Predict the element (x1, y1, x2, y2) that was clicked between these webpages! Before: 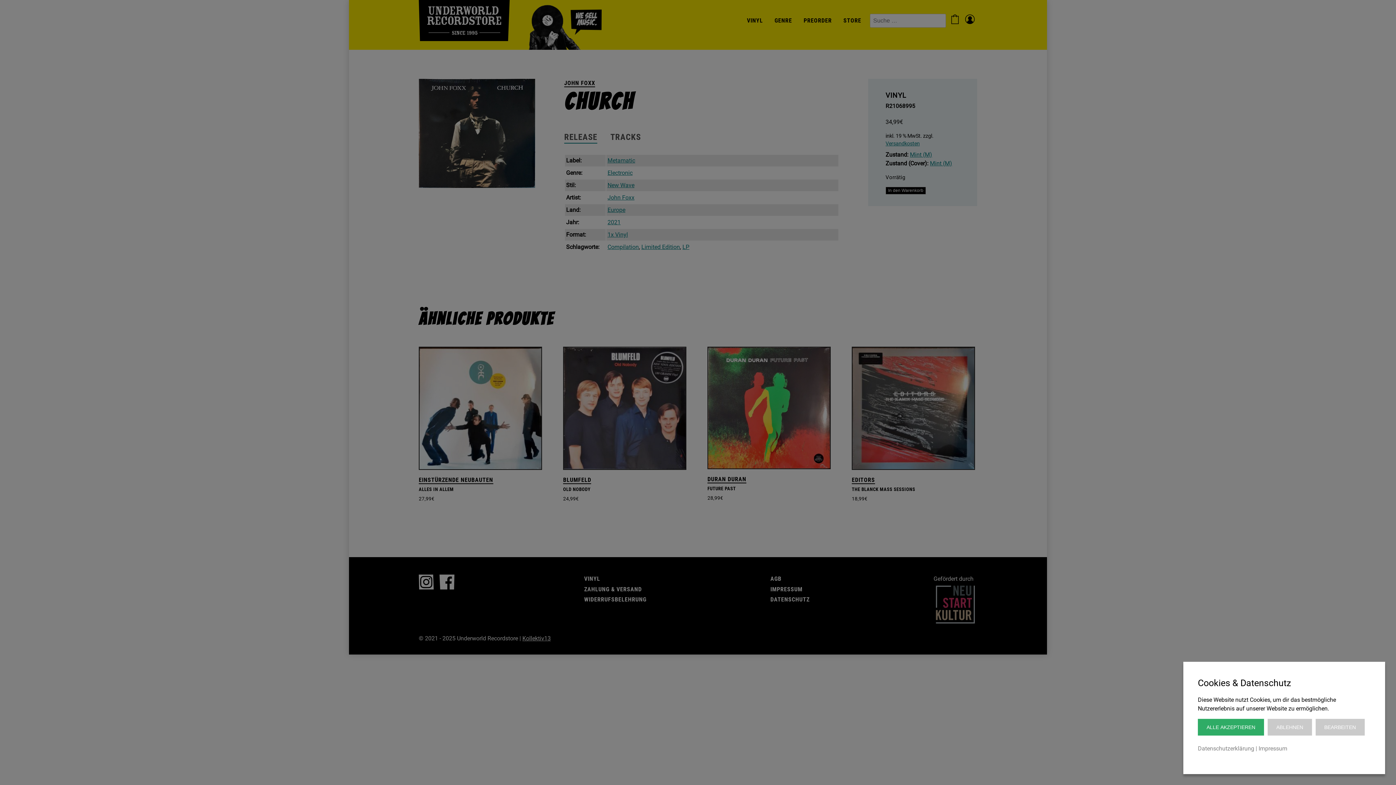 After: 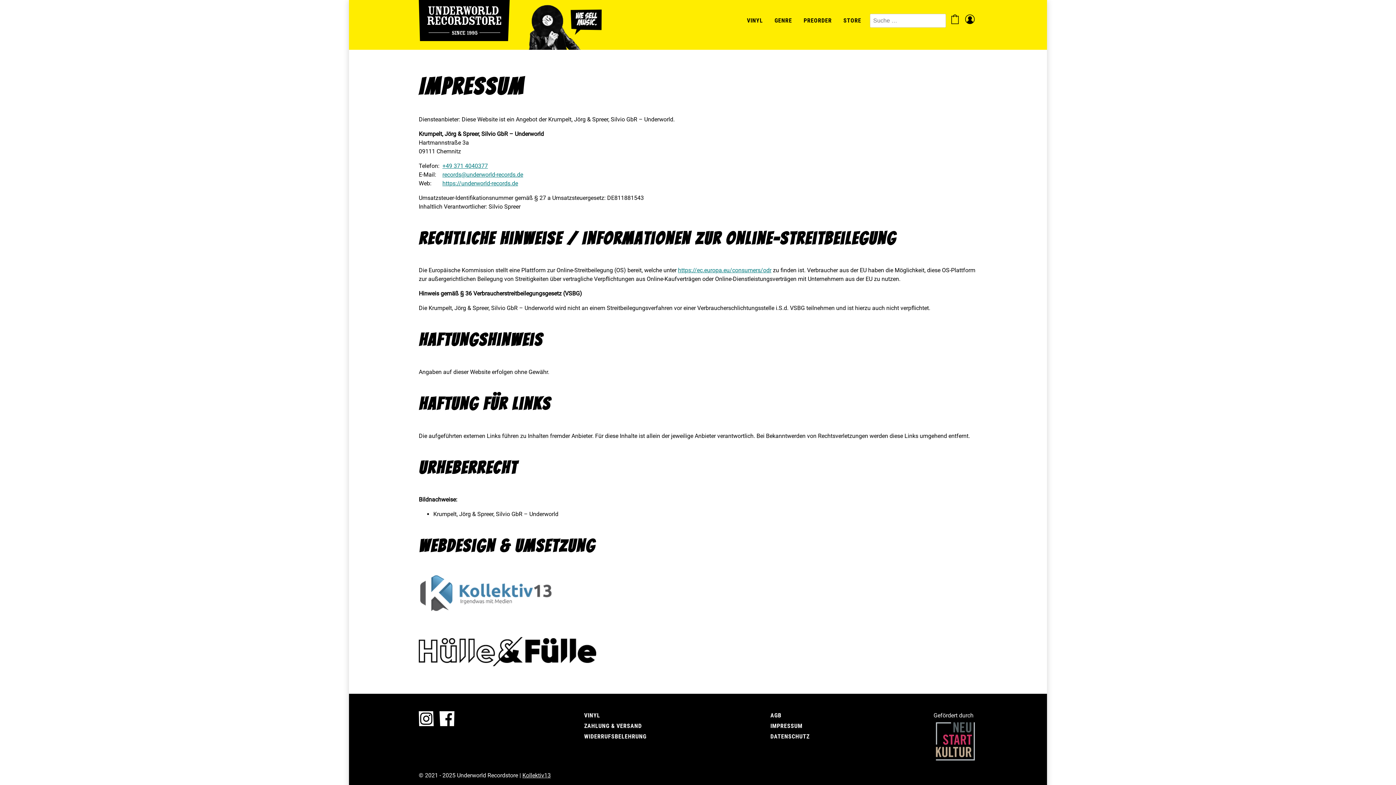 Action: label: Impressum bbox: (1258, 745, 1287, 753)